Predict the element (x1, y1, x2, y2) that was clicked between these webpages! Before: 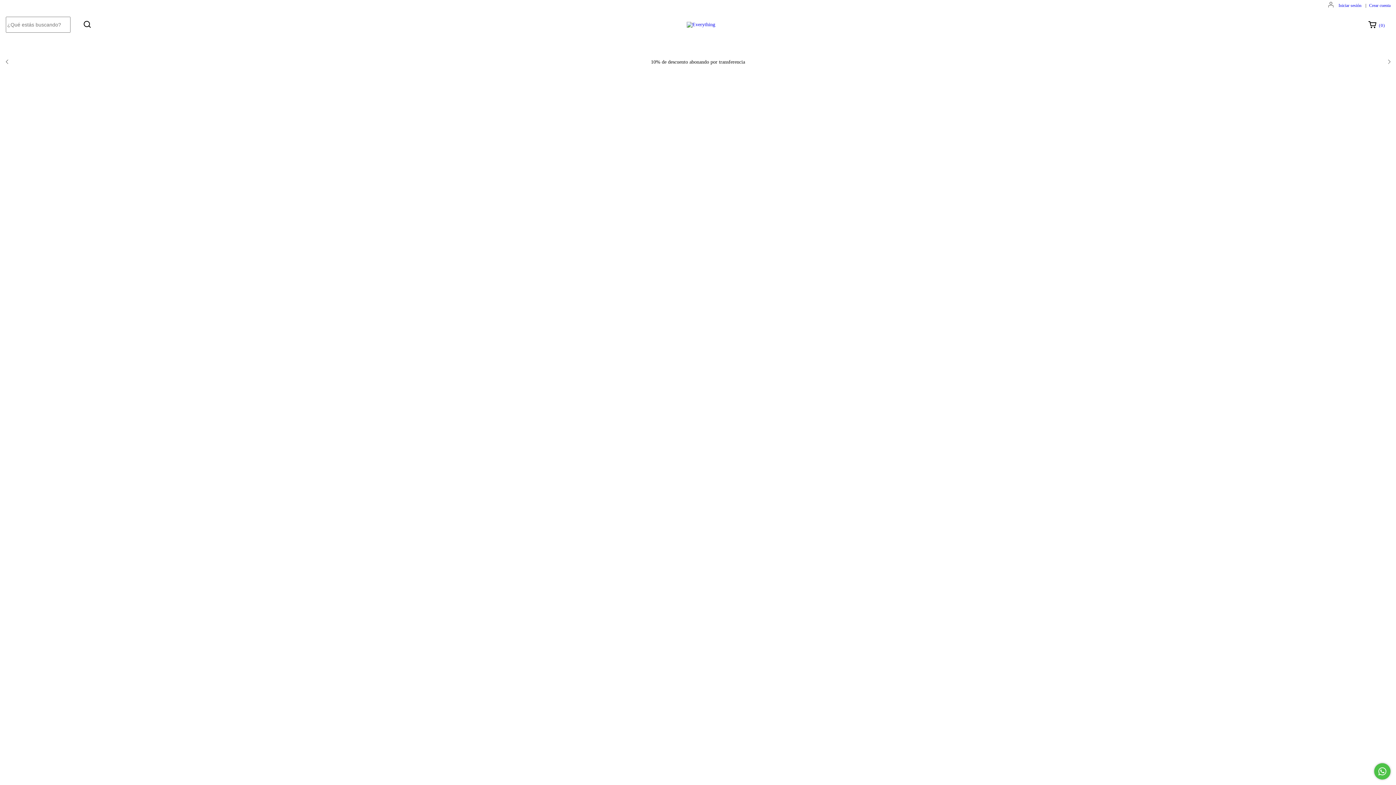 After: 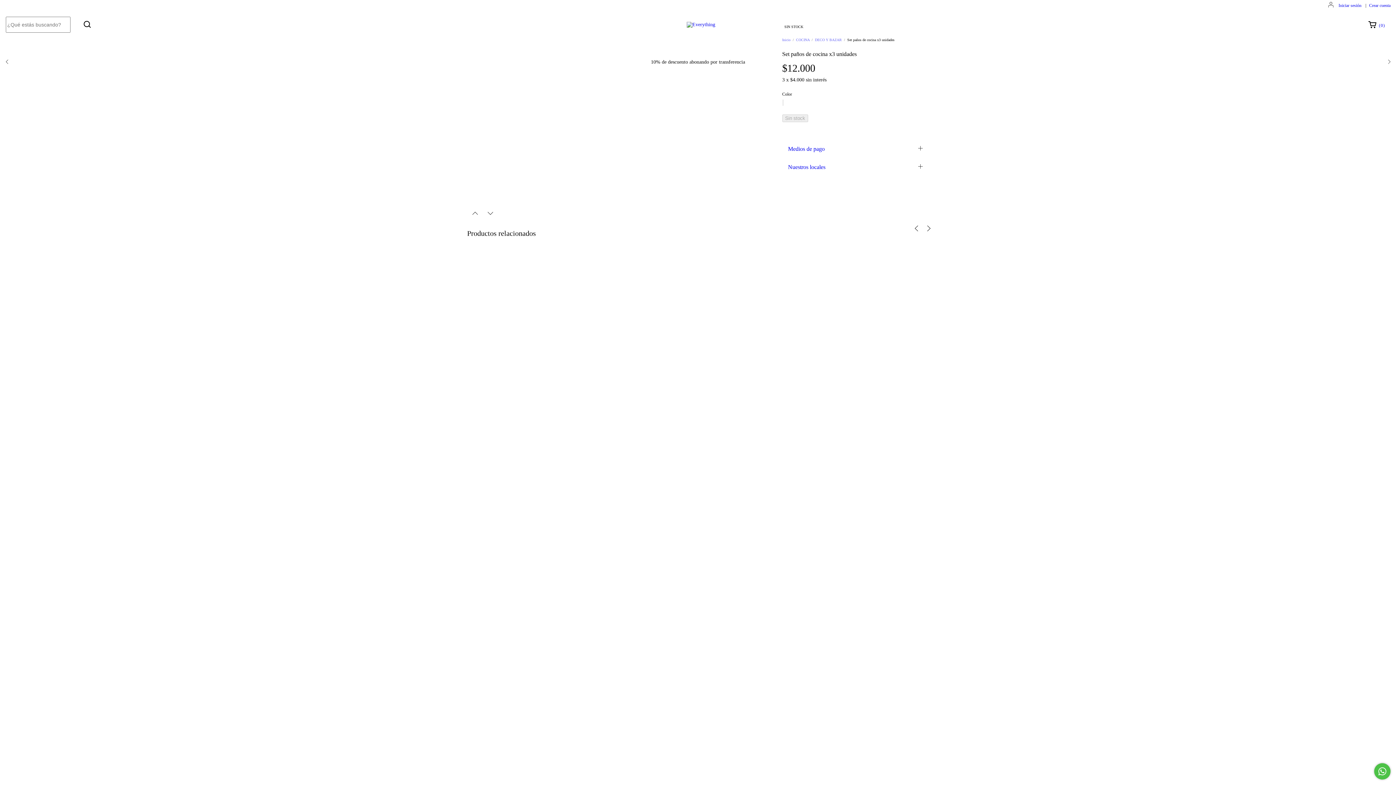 Action: label: Set paños de cocina x3 unidades bbox: (823, 606, 927, 631)